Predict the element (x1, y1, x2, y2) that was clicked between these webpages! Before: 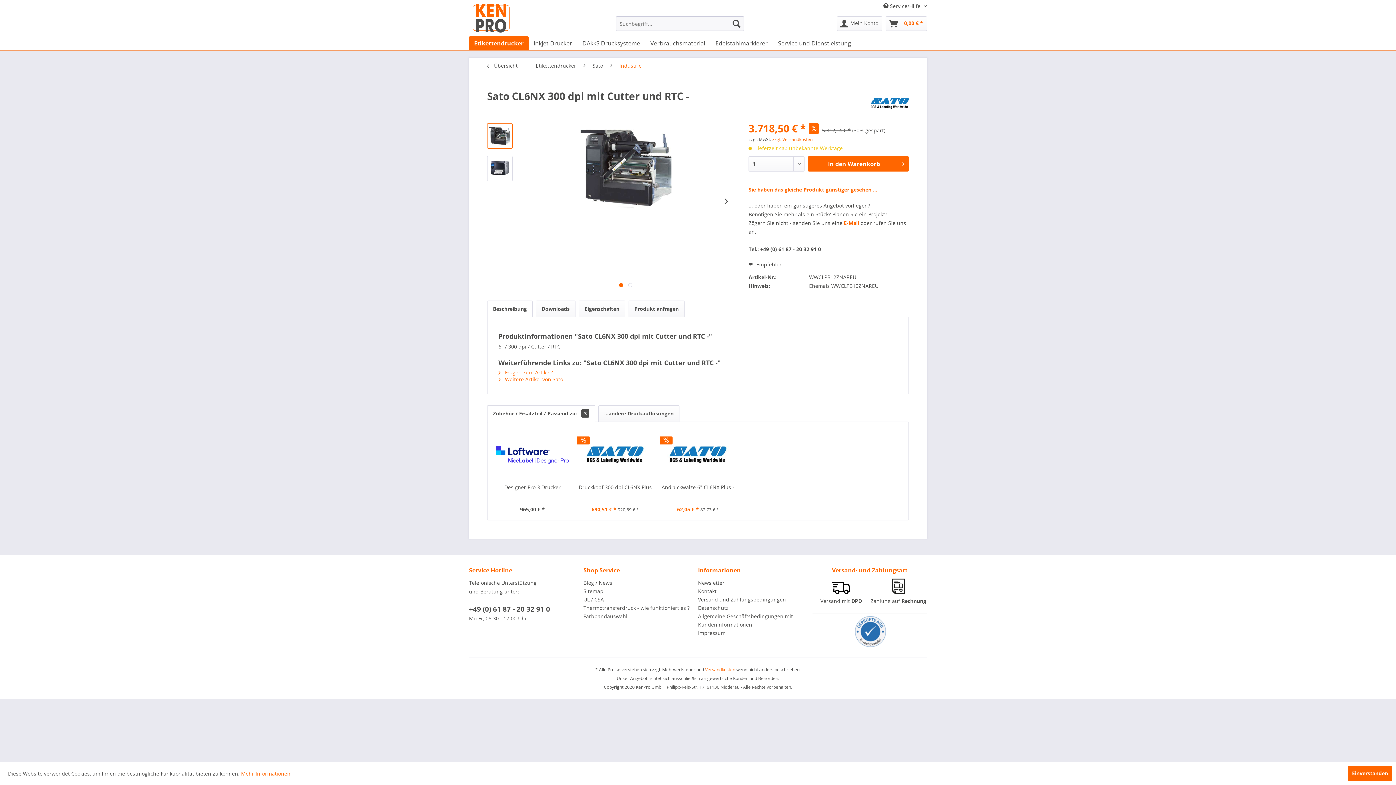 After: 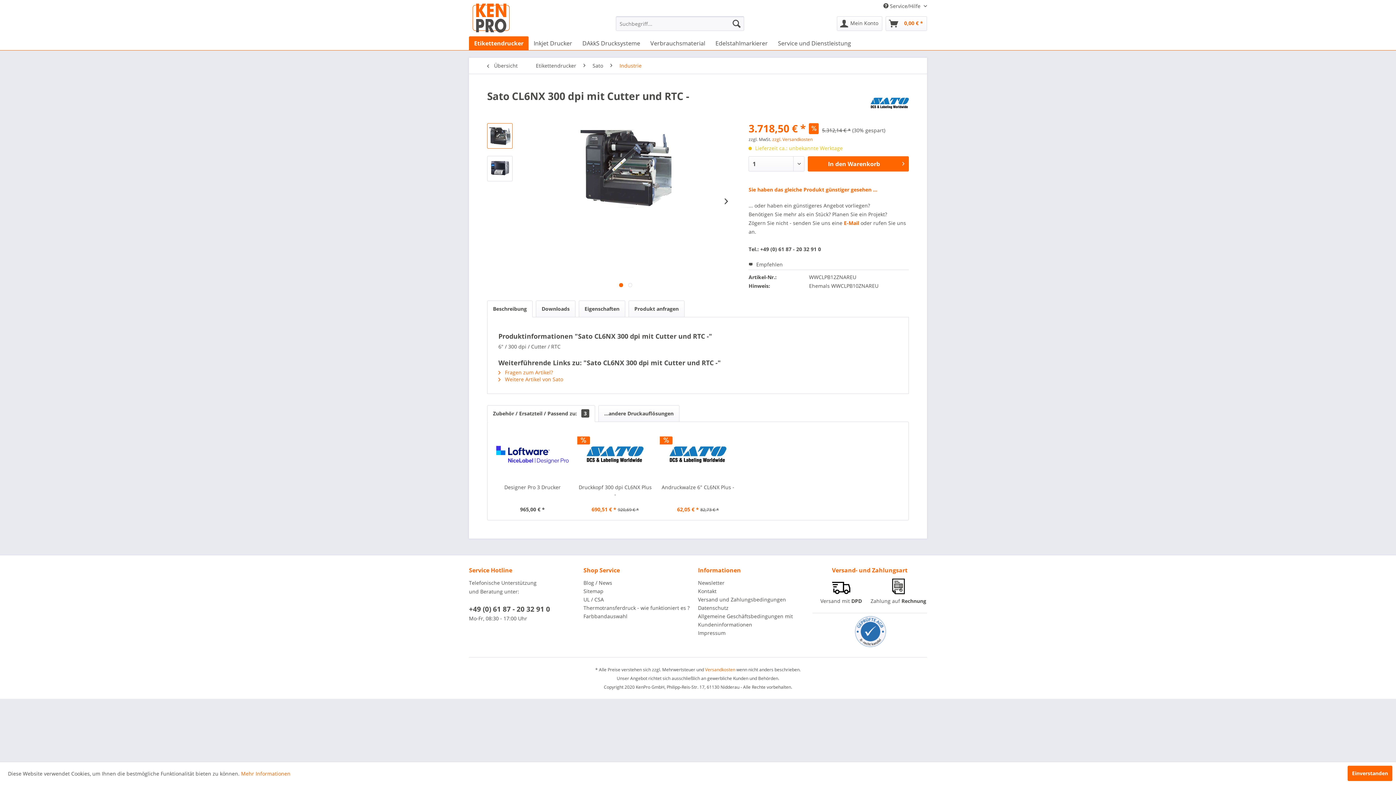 Action: bbox: (487, 300, 532, 317) label: Beschreibung